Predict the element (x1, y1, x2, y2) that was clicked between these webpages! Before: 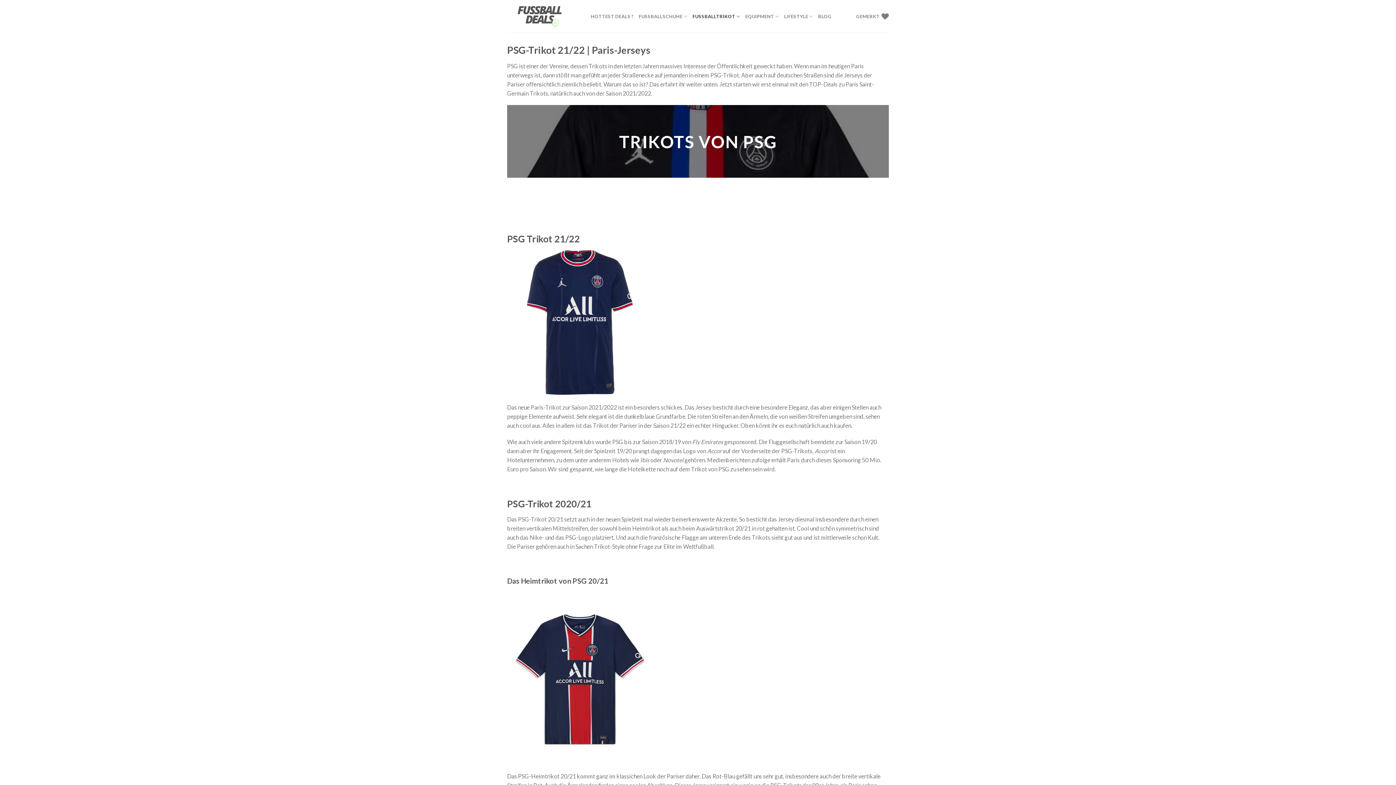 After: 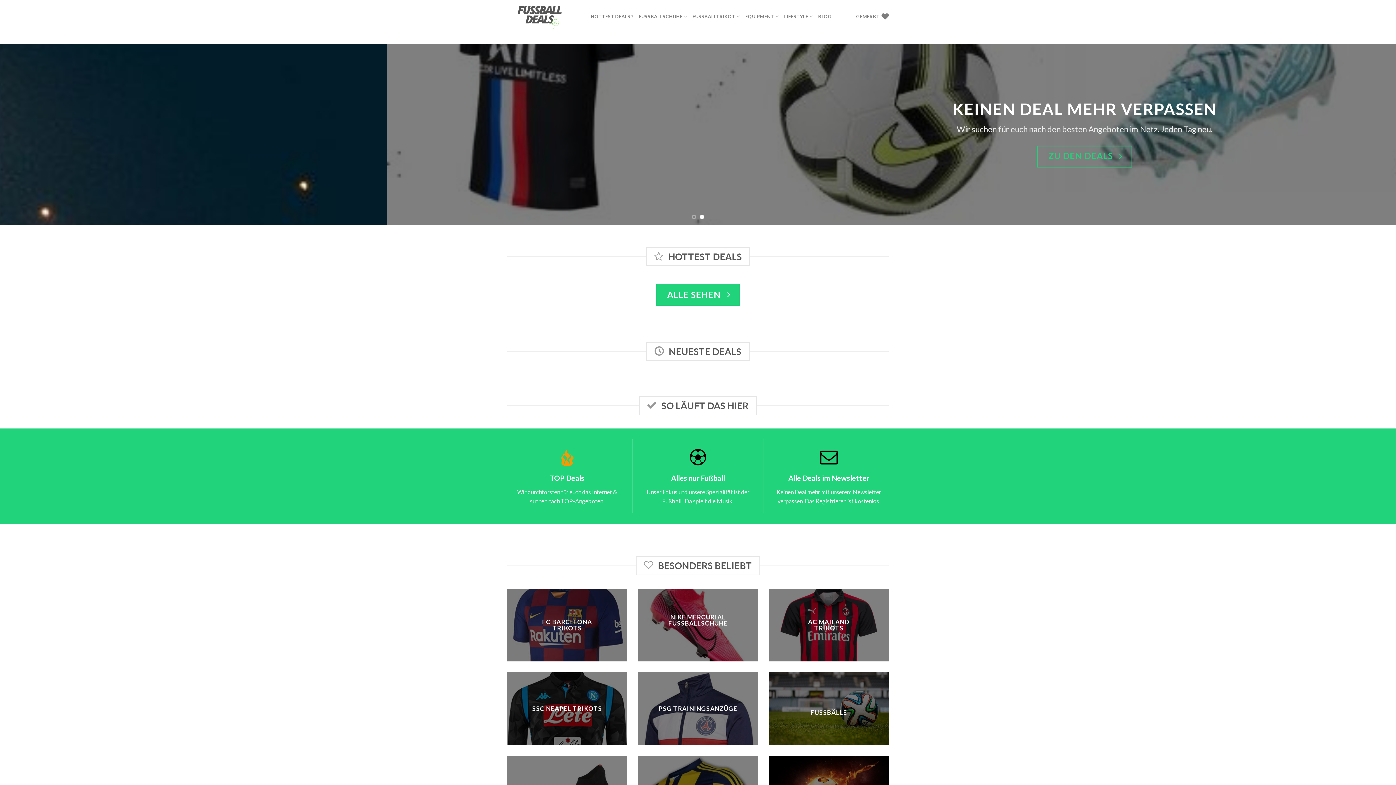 Action: bbox: (507, 0, 580, 32)